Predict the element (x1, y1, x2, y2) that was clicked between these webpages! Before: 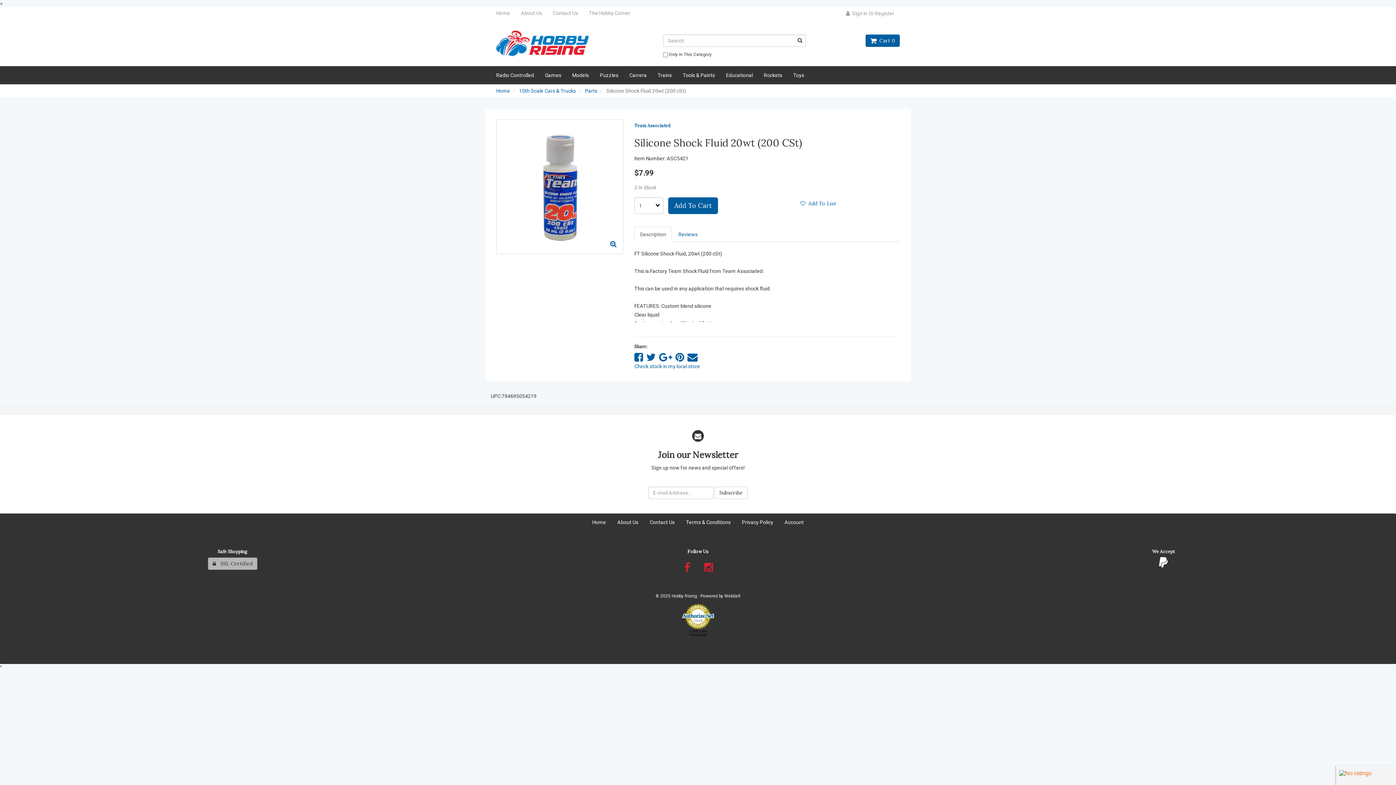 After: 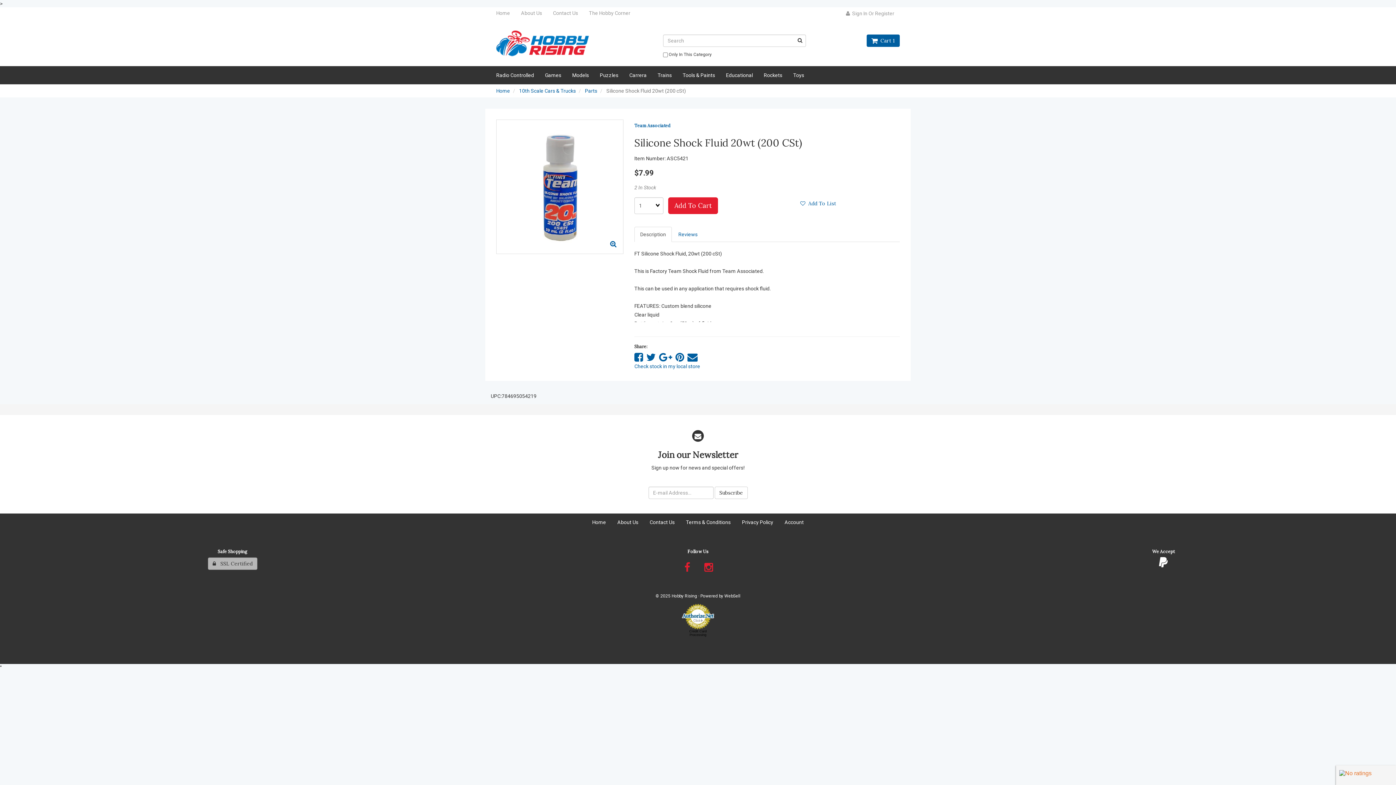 Action: label: Add To Cart bbox: (668, 197, 718, 214)